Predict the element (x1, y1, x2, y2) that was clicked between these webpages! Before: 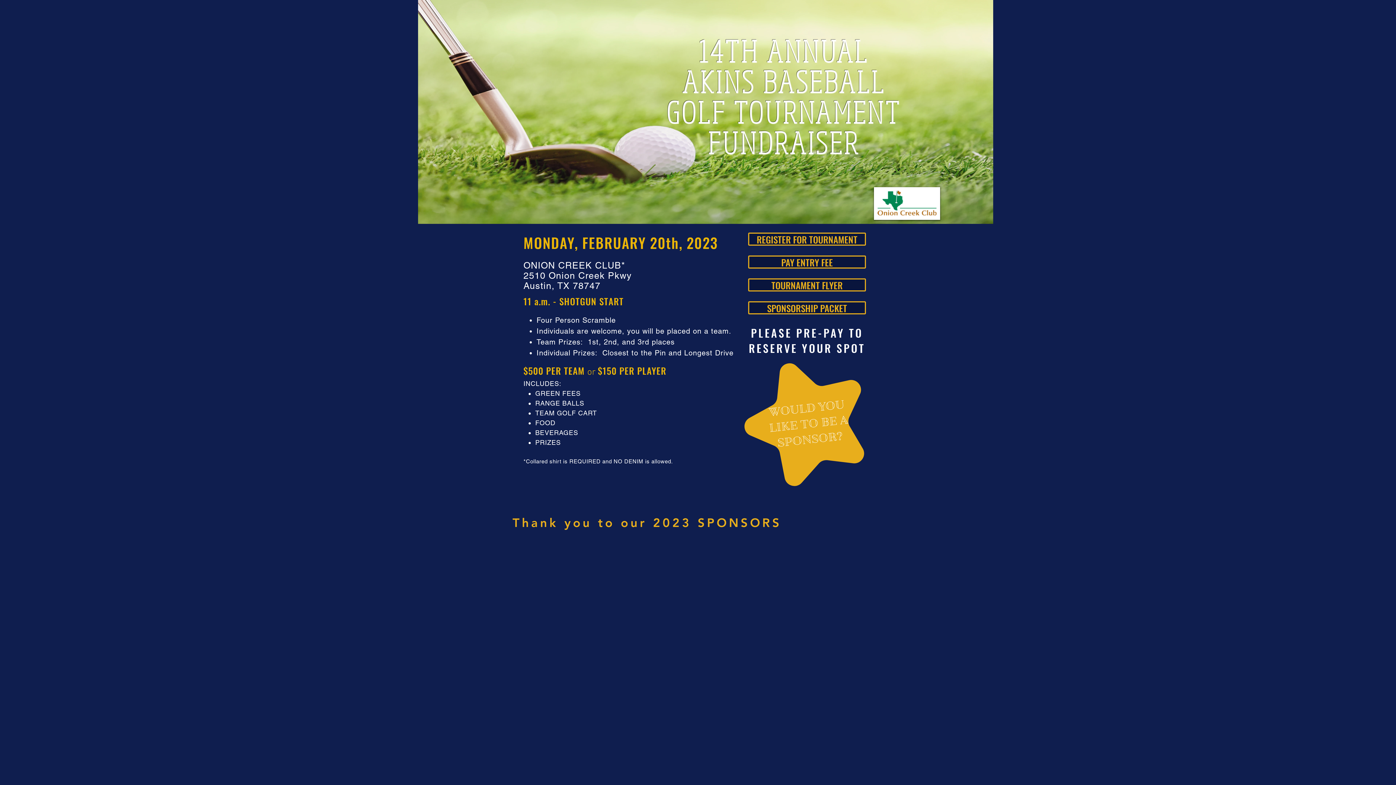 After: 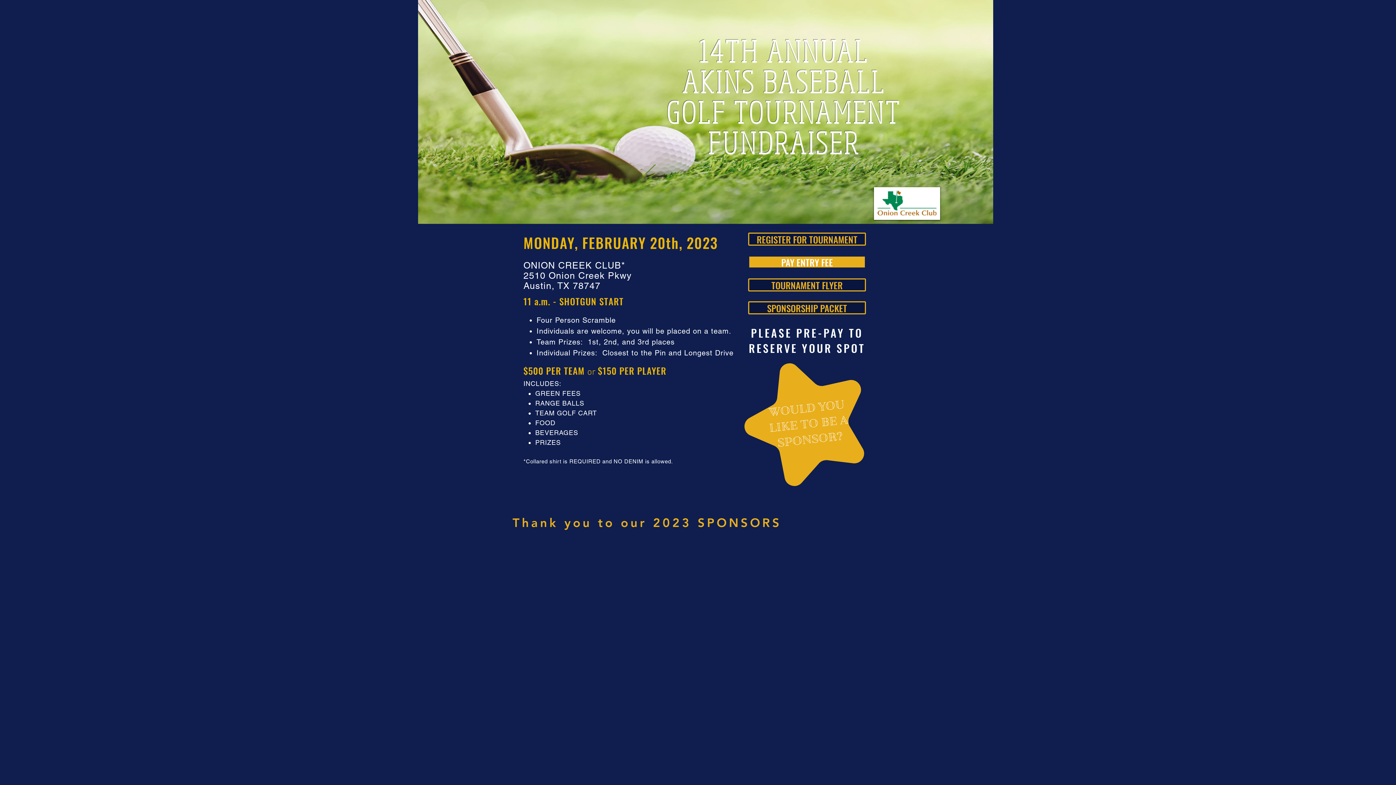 Action: label: PAY ENTRY FEE bbox: (748, 255, 866, 268)